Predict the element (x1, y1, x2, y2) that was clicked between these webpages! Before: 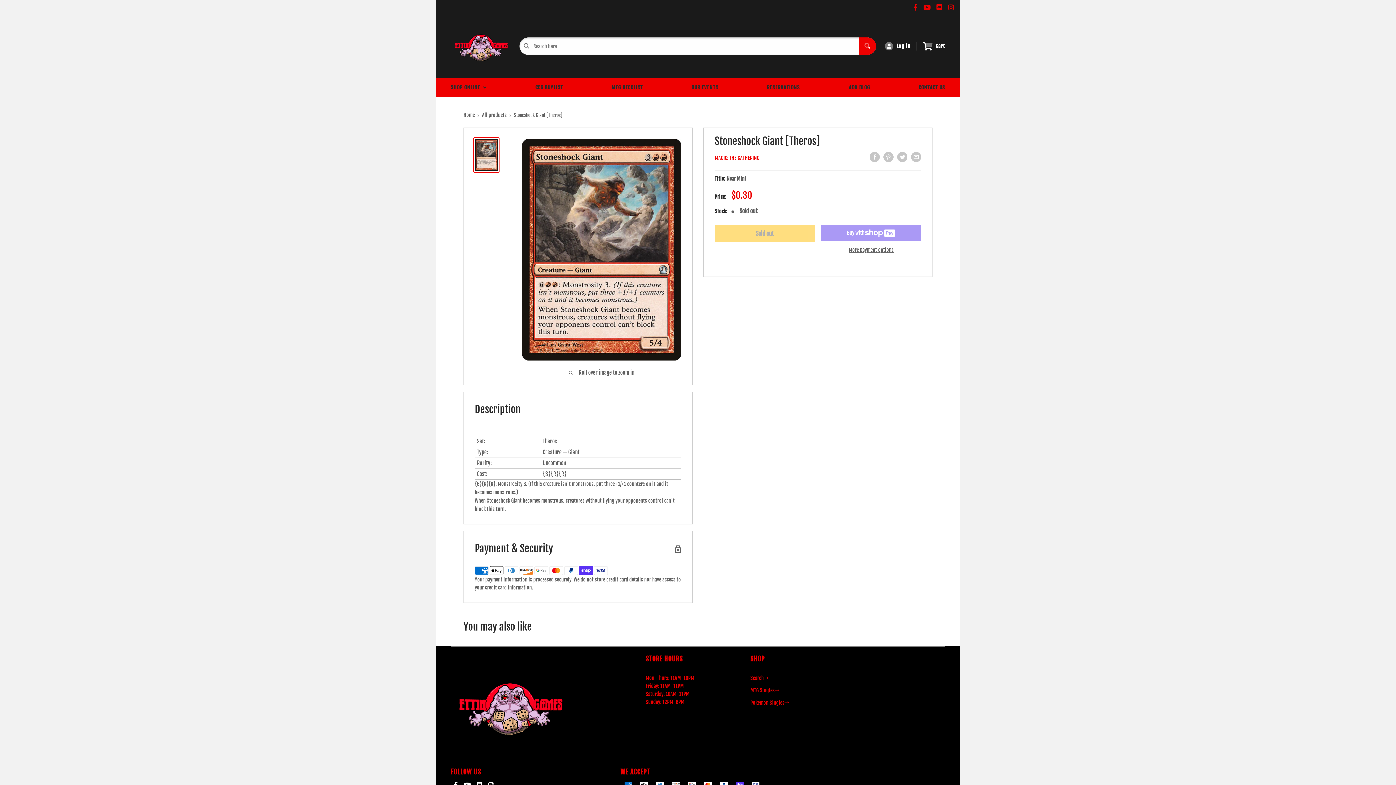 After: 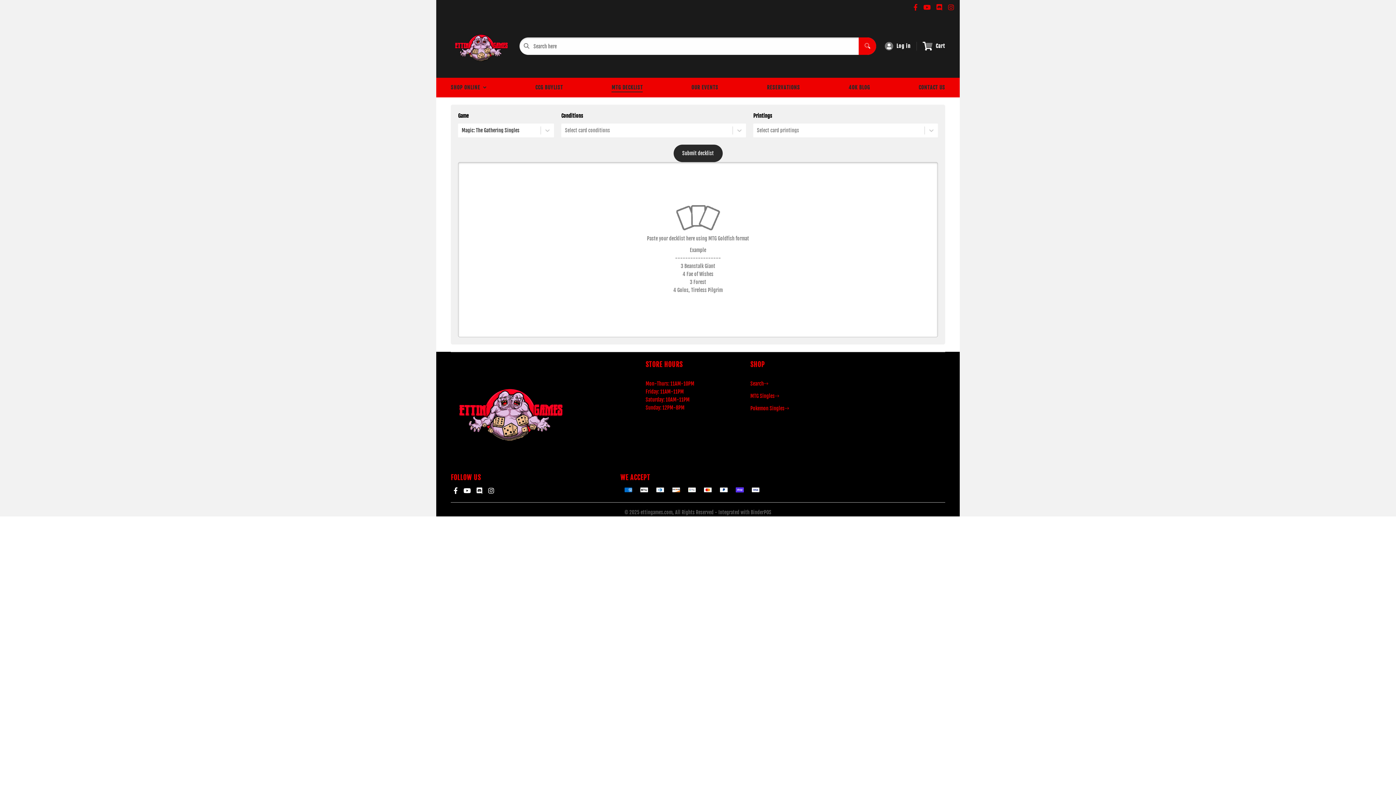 Action: label: MTG DECKLIST bbox: (605, 77, 648, 97)